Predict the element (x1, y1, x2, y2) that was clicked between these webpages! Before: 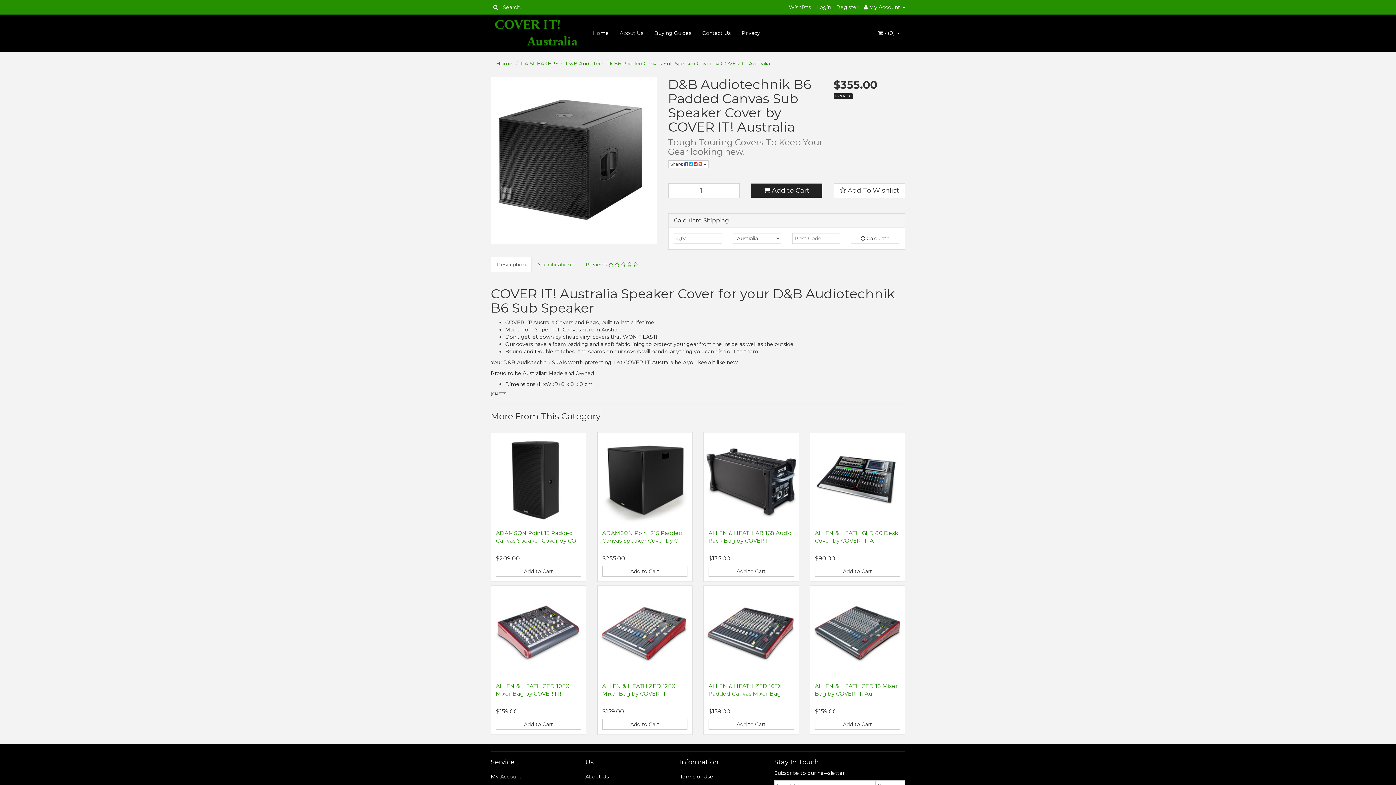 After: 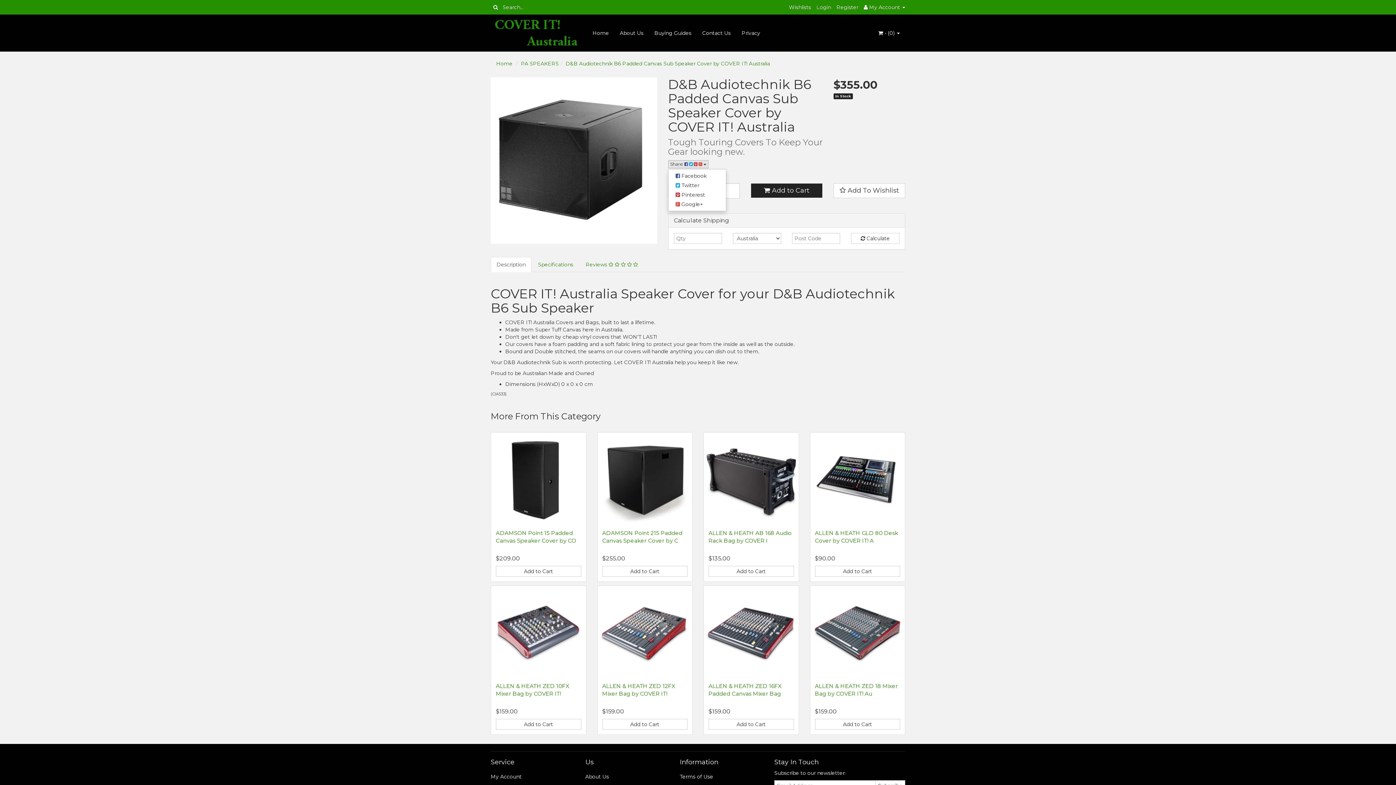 Action: label: Share:      bbox: (668, 160, 708, 168)